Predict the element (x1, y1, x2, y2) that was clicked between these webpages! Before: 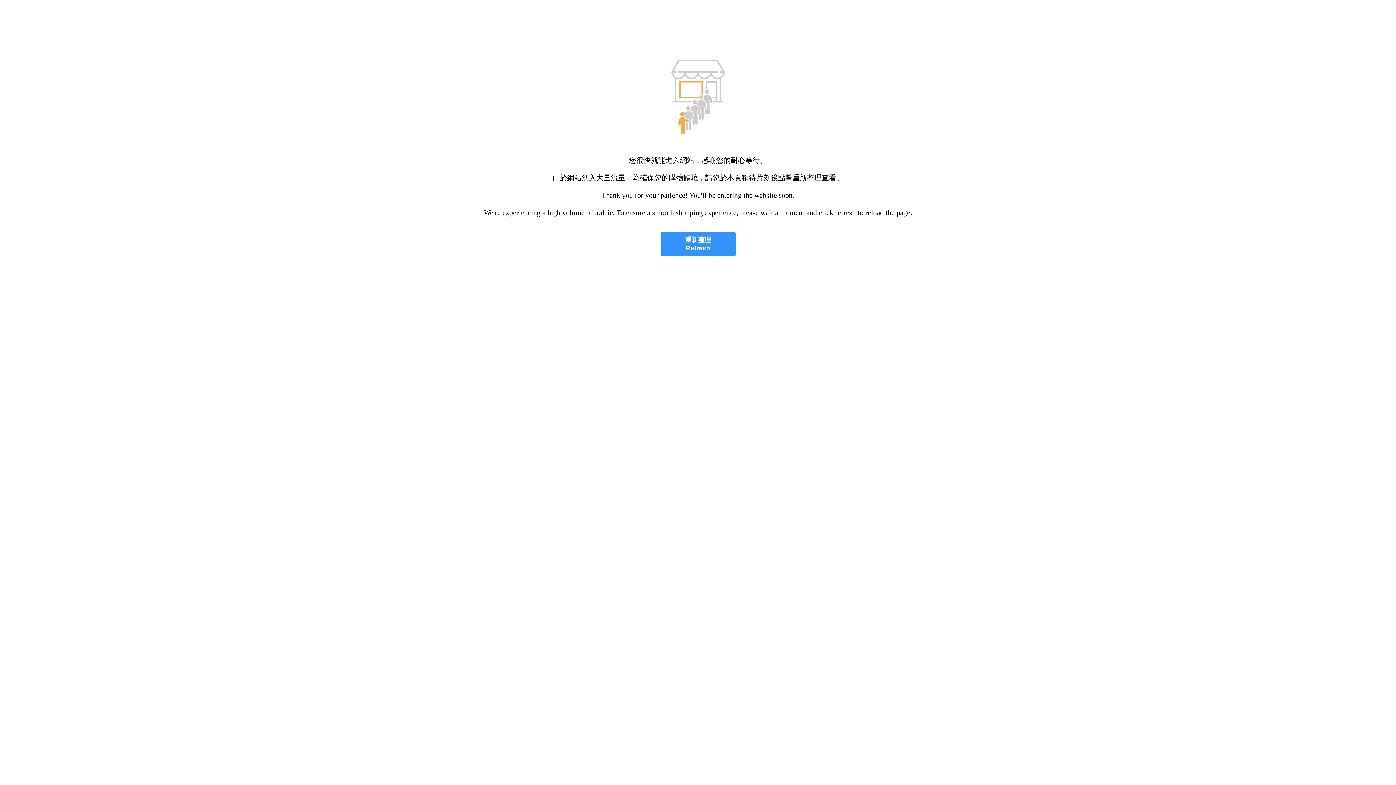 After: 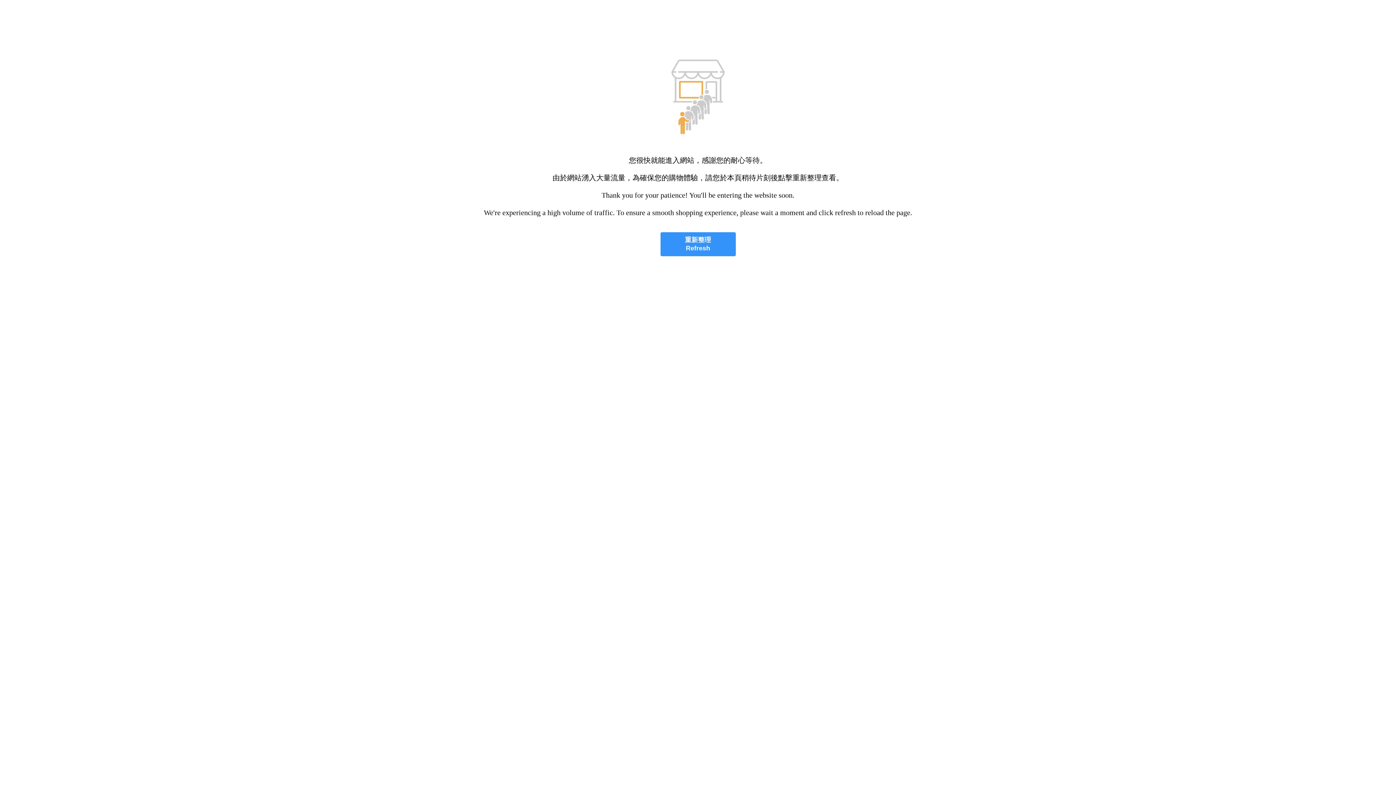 Action: label: 重新整理
Refresh bbox: (660, 232, 735, 256)